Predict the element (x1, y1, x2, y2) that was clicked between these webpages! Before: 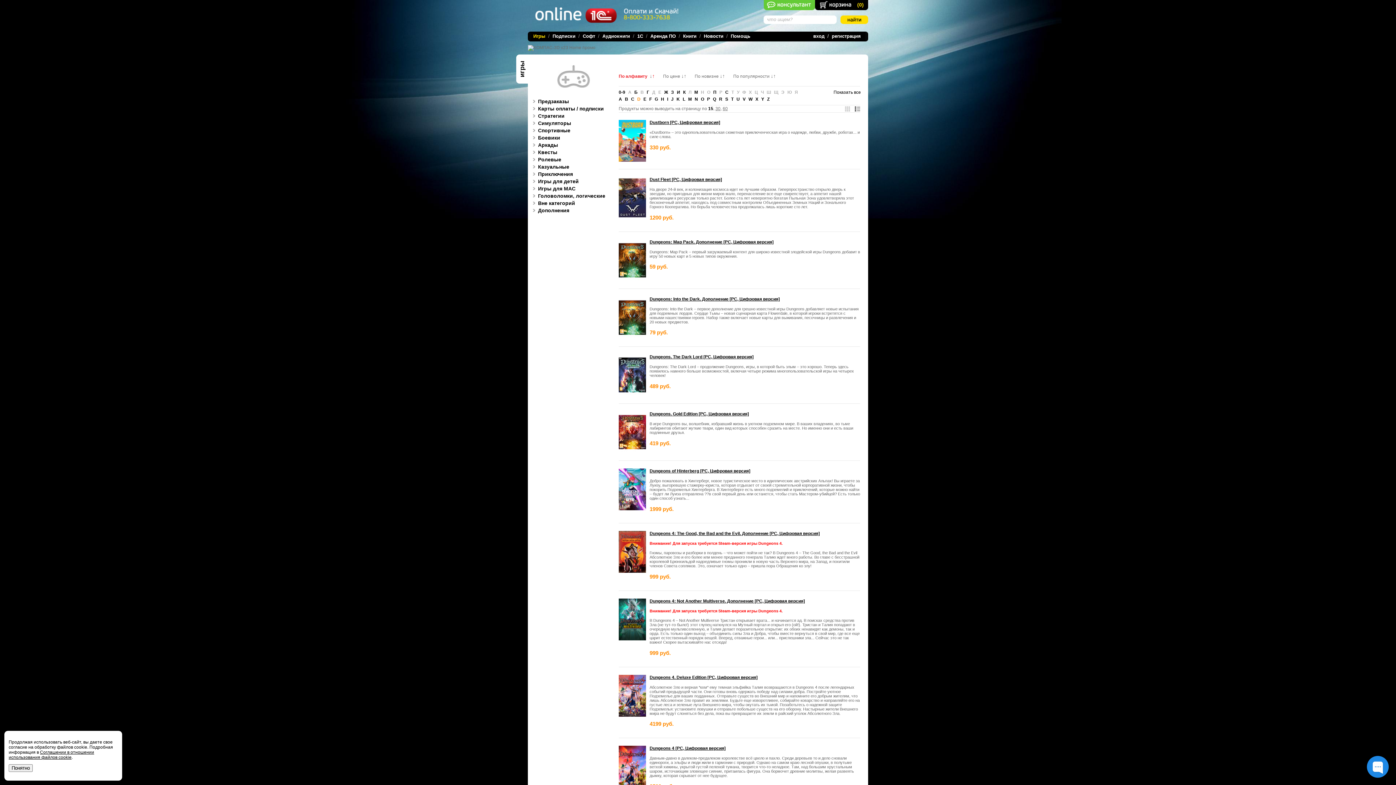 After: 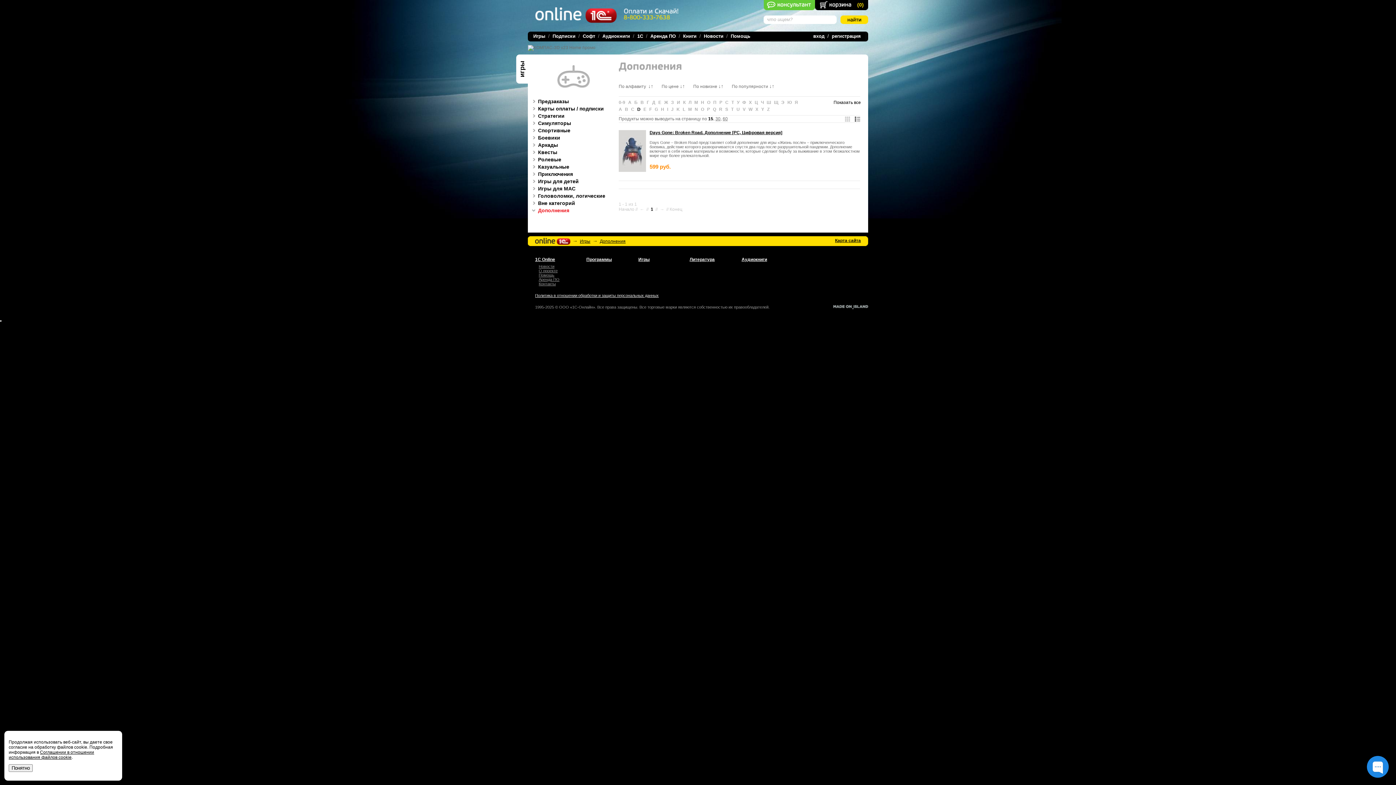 Action: label: Дополнения bbox: (528, 208, 611, 213)